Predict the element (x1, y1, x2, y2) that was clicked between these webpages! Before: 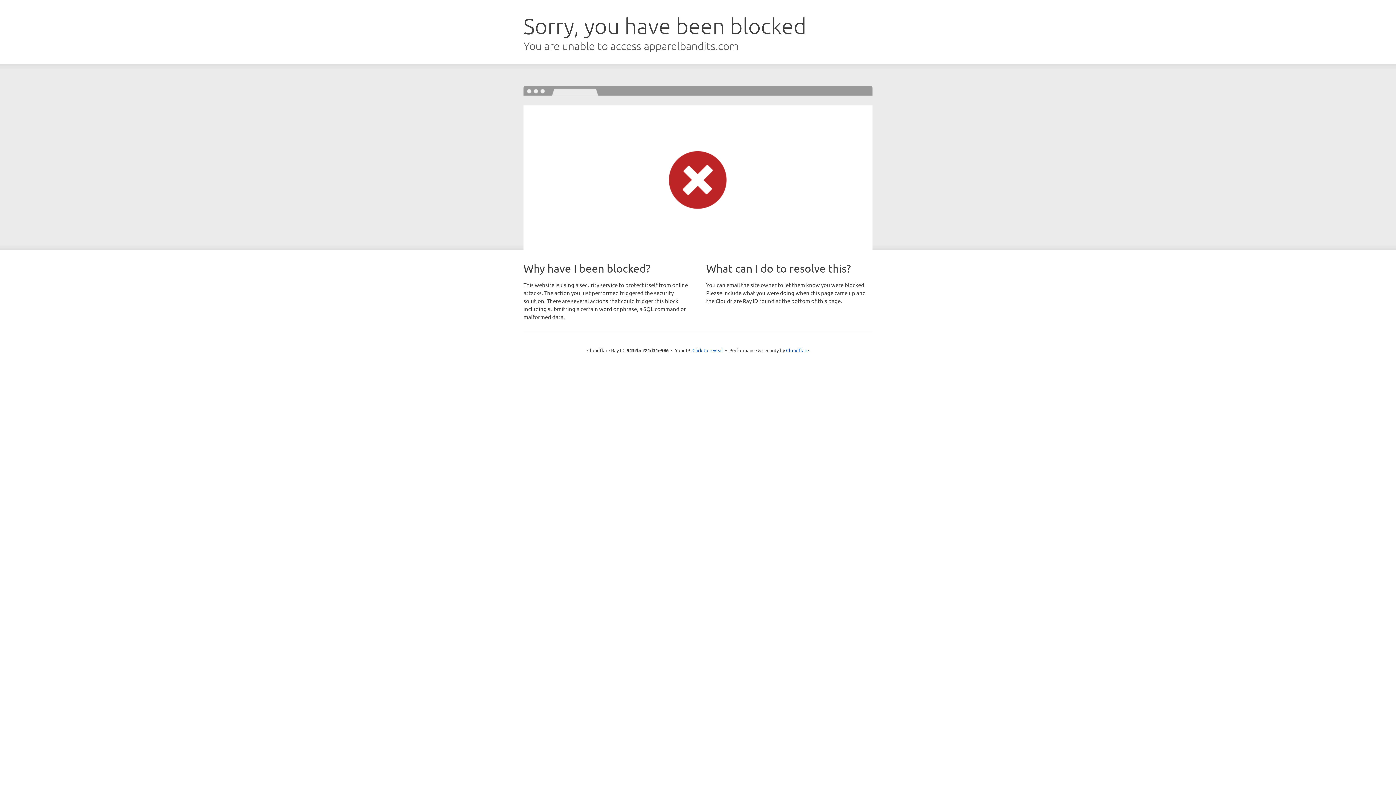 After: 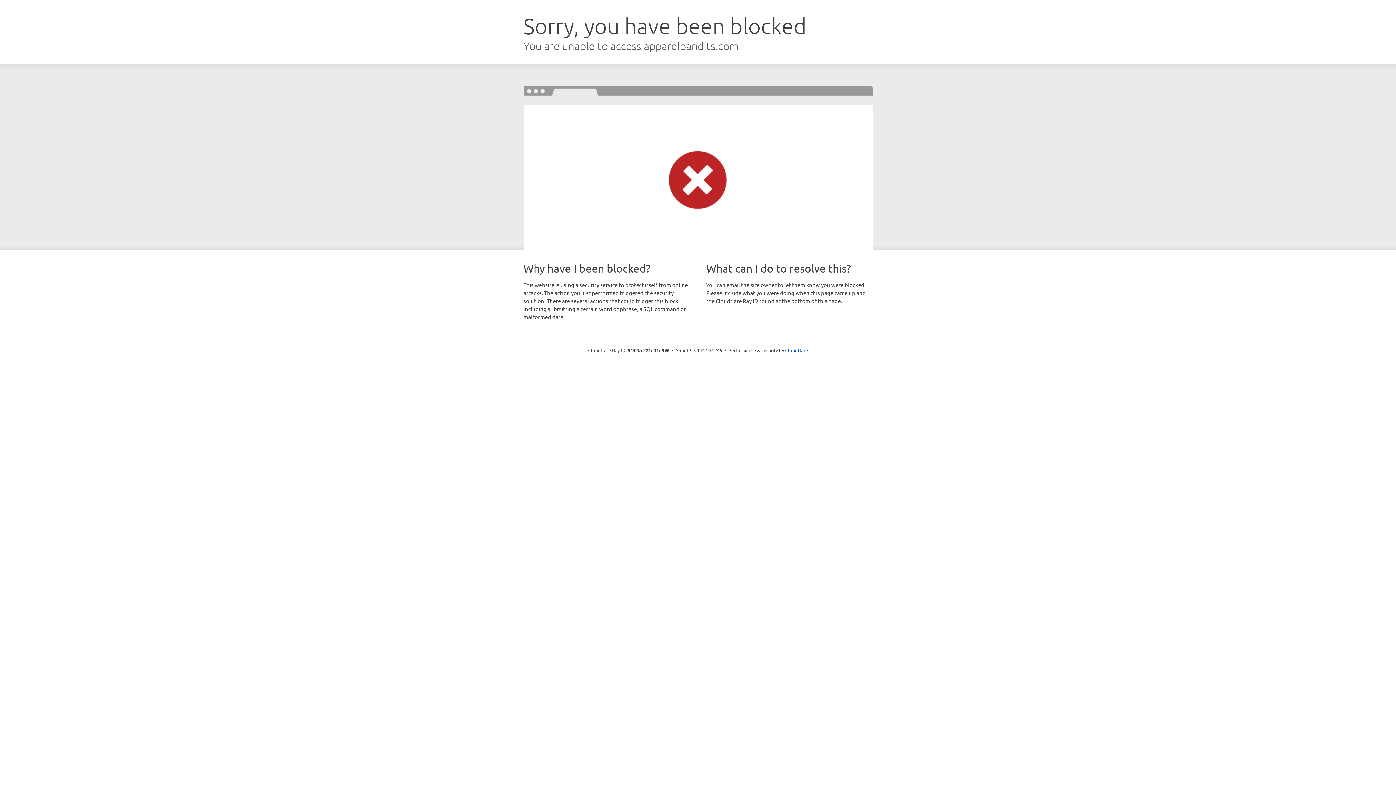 Action: bbox: (692, 346, 723, 353) label: Click to reveal